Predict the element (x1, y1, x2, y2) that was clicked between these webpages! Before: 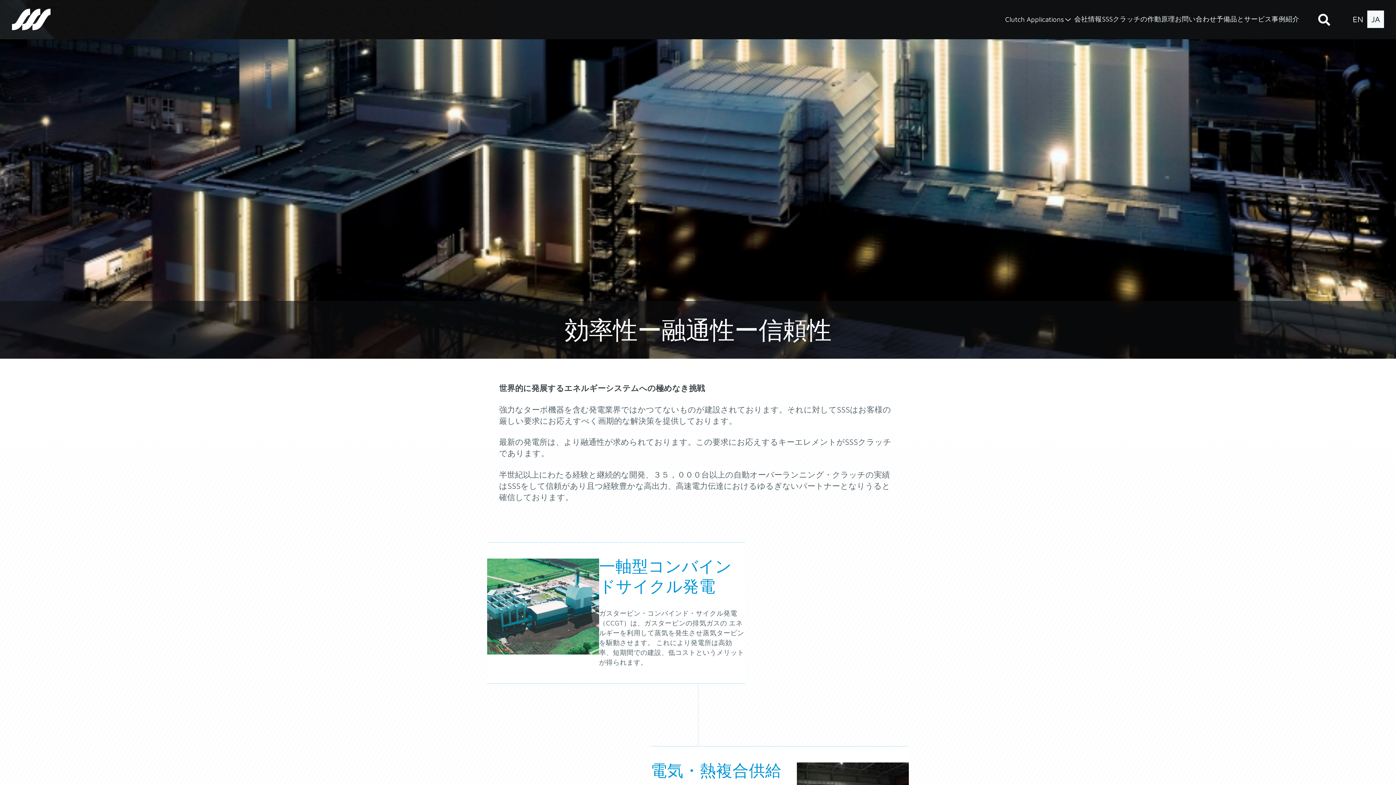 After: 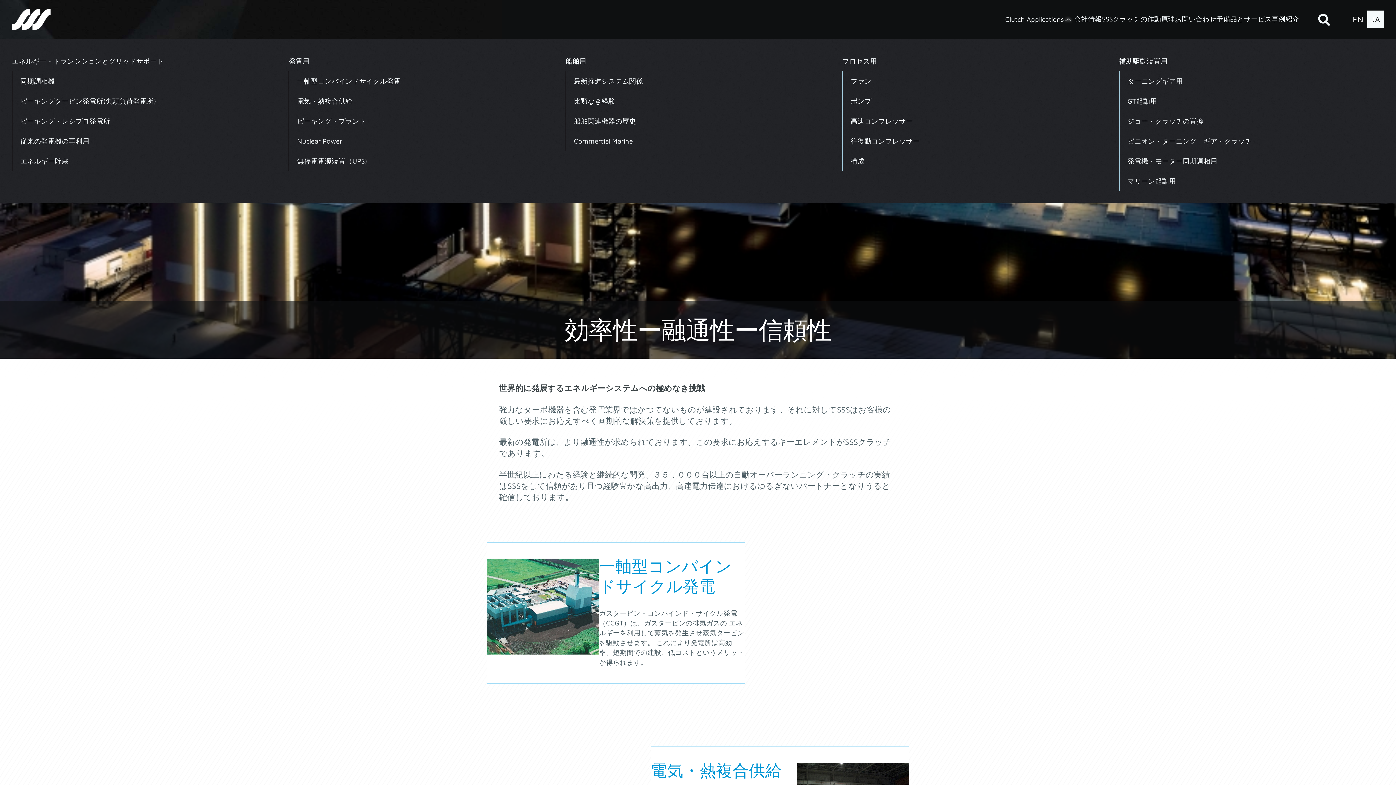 Action: bbox: (1003, 14, 1074, 24) label: Clutch Applications